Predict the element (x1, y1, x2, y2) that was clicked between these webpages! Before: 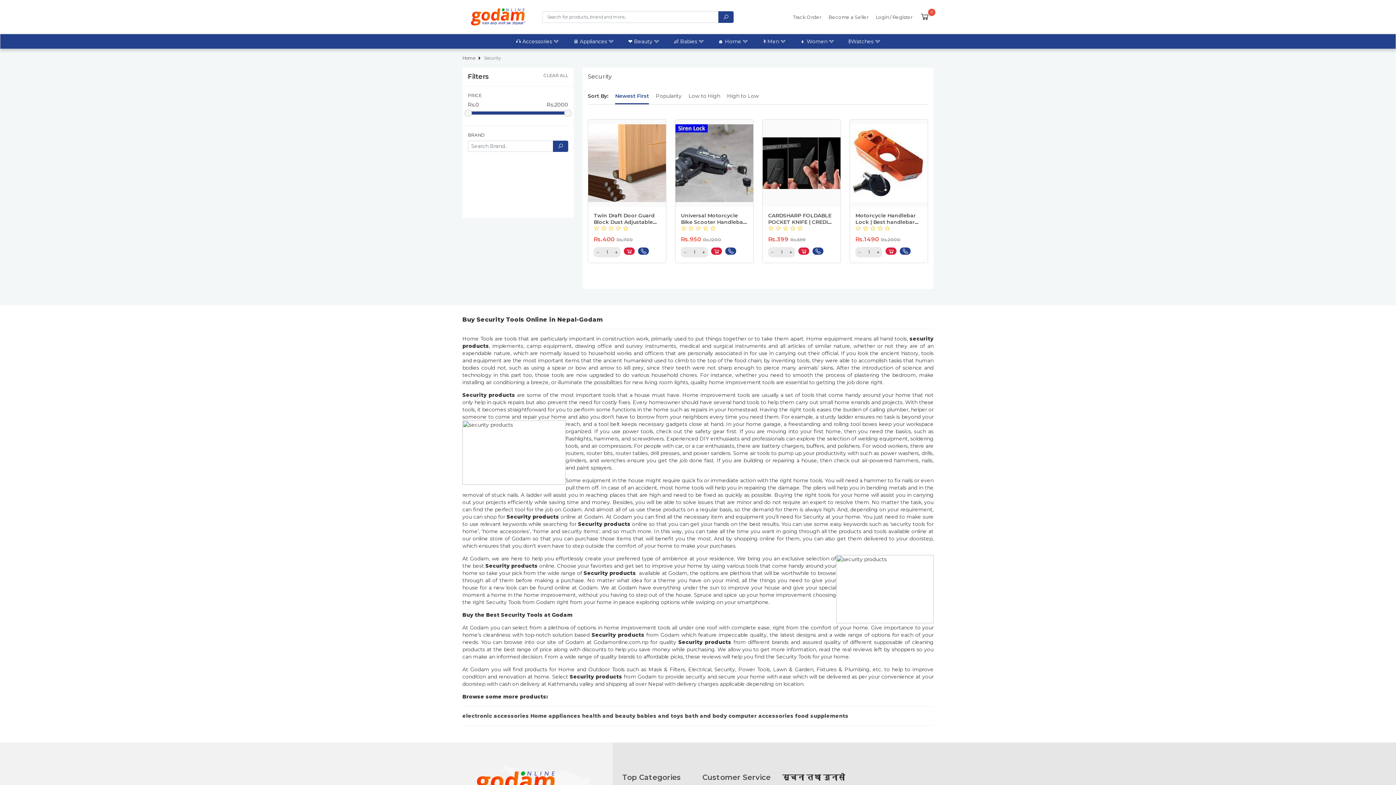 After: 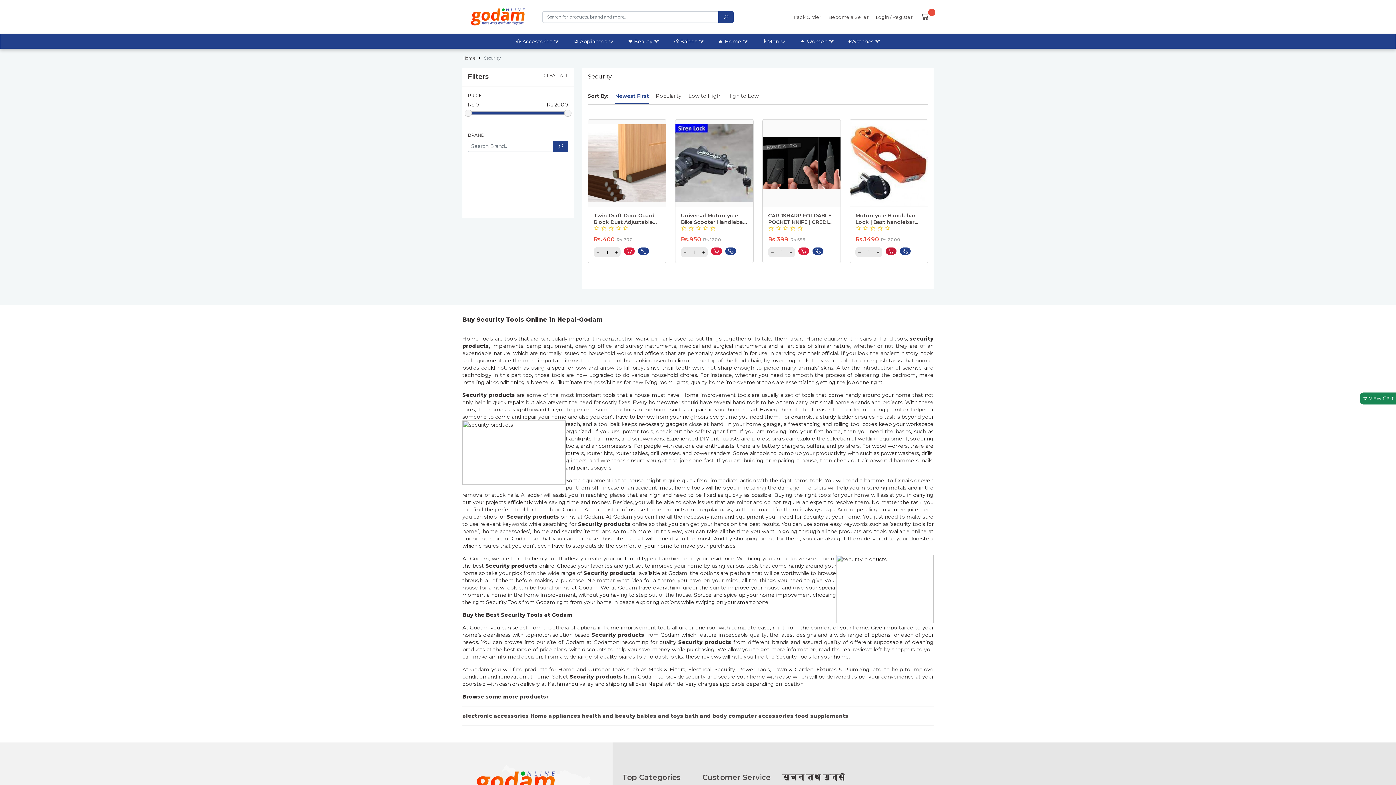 Action: bbox: (885, 247, 896, 254)